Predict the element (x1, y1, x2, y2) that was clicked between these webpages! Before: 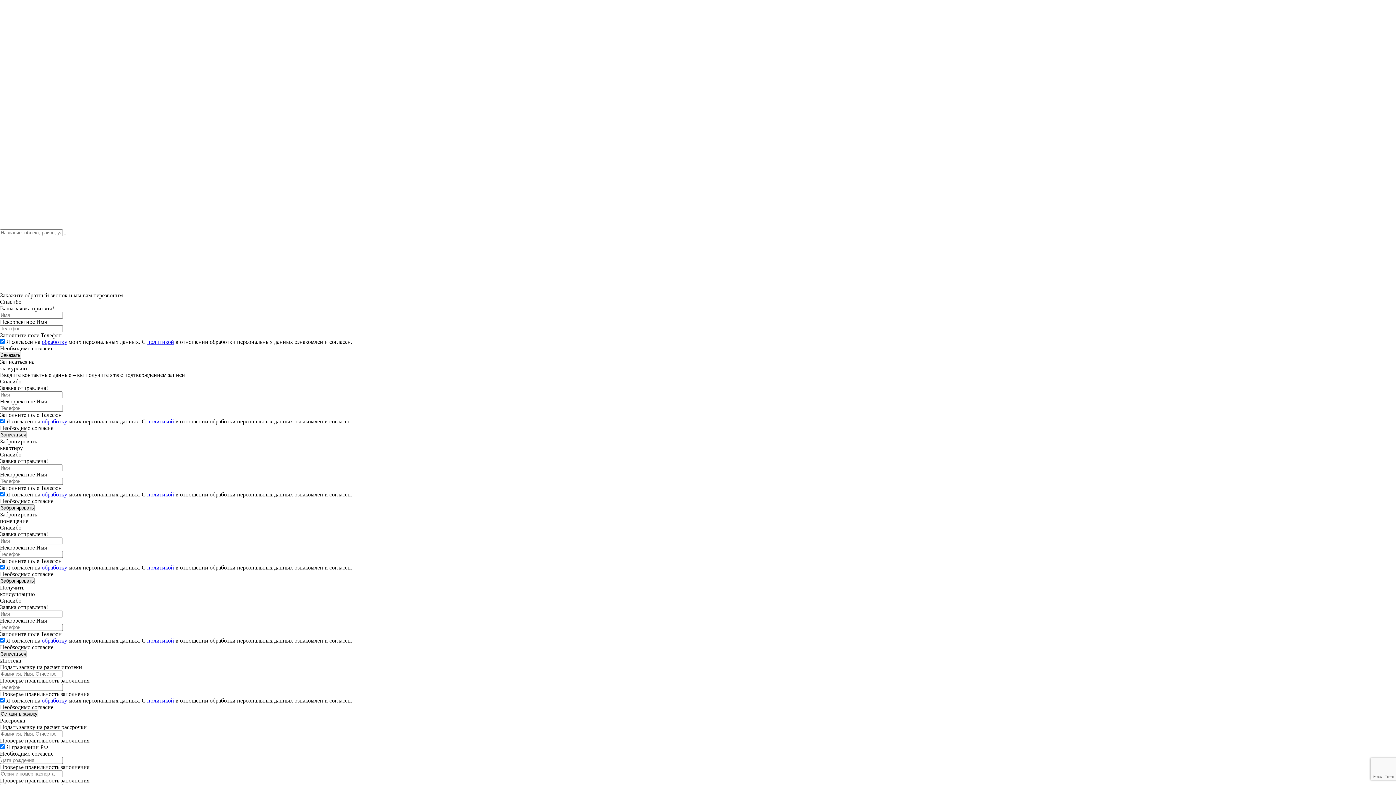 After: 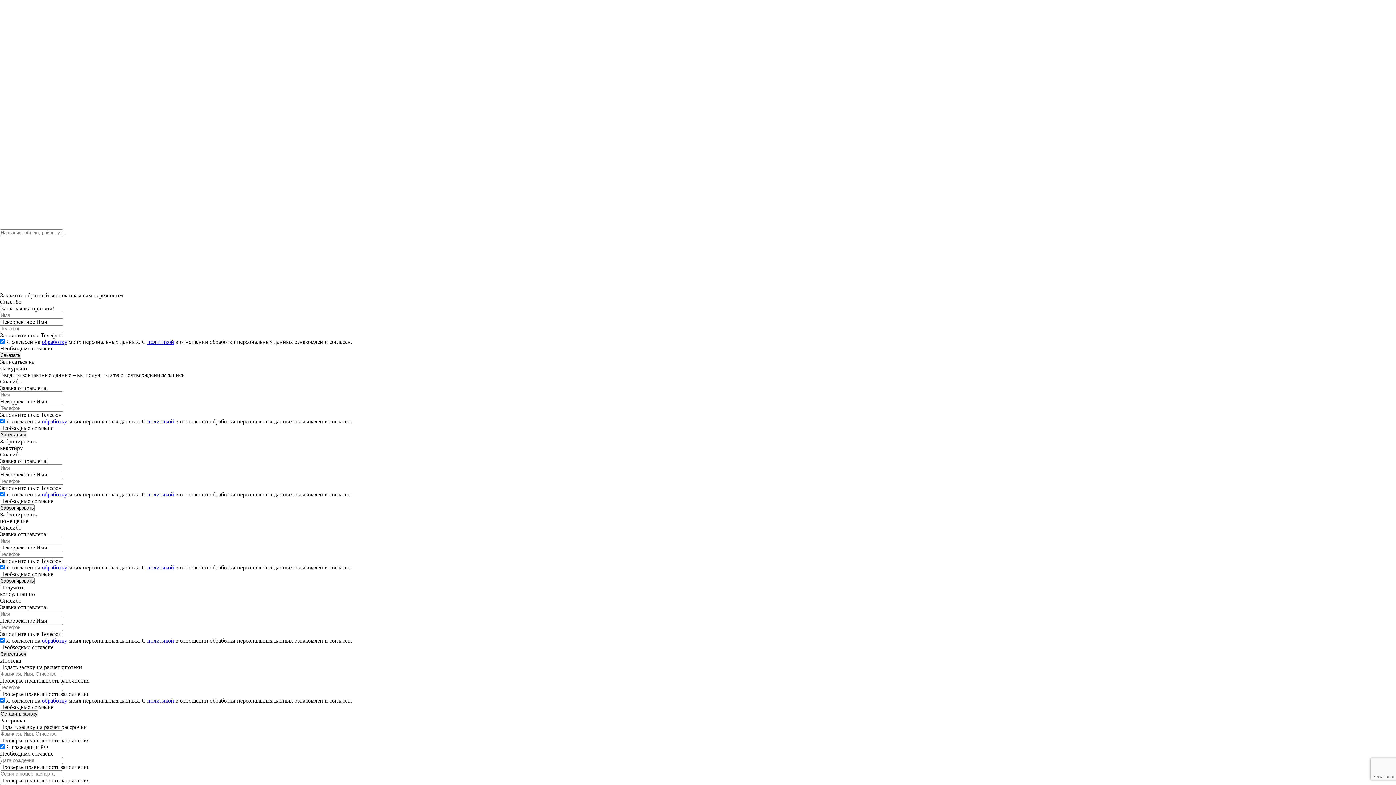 Action: bbox: (0, 147, 38, 153) label: Фото о проекте